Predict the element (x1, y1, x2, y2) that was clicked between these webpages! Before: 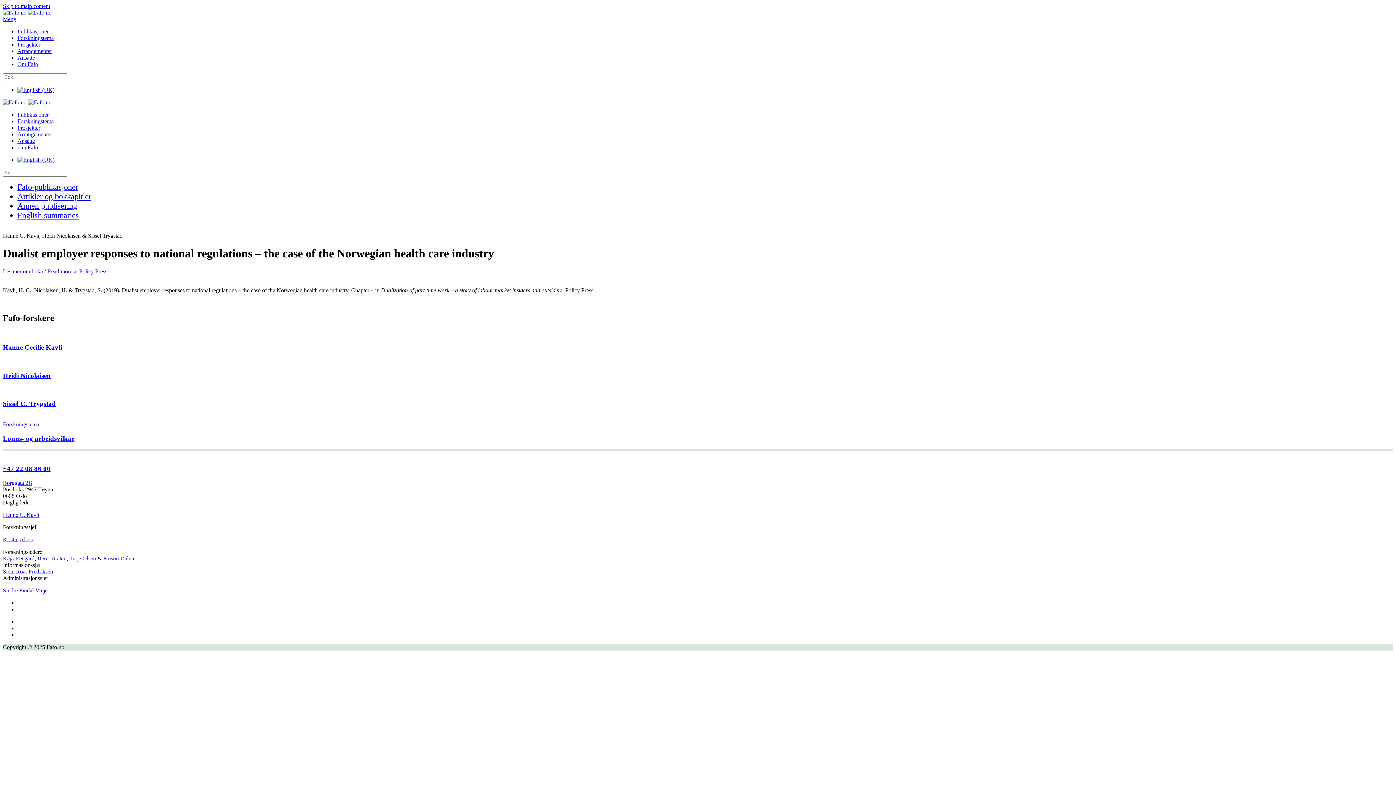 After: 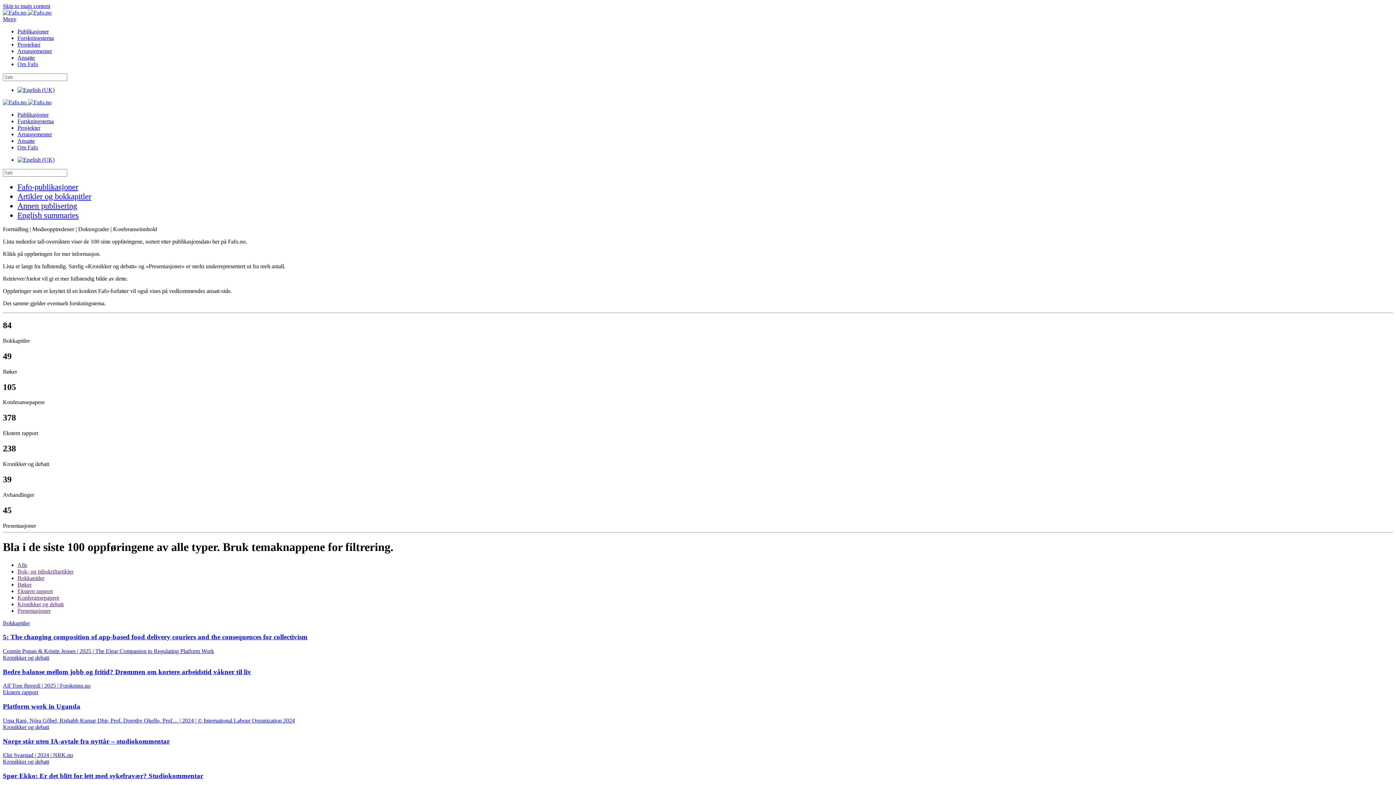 Action: label: Annen publisering bbox: (17, 201, 77, 210)